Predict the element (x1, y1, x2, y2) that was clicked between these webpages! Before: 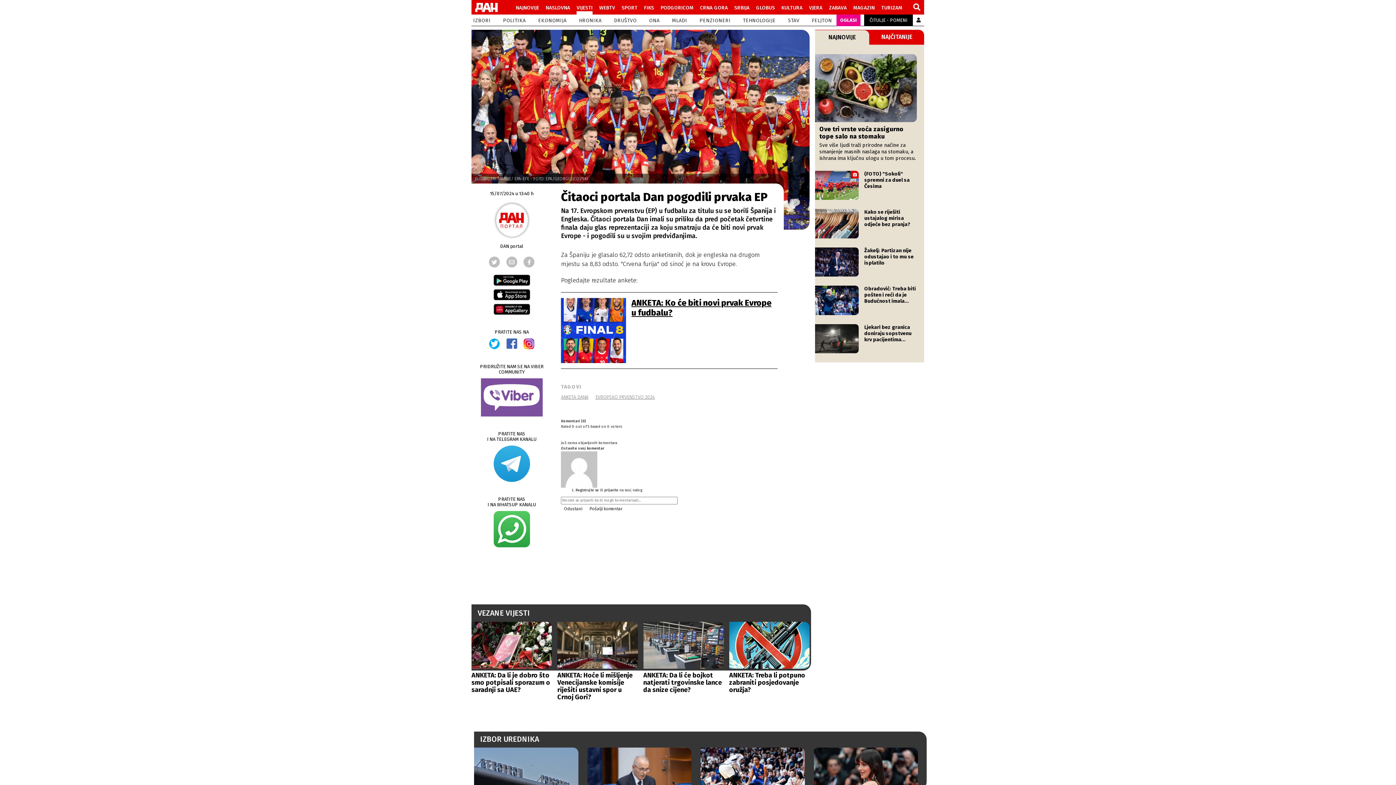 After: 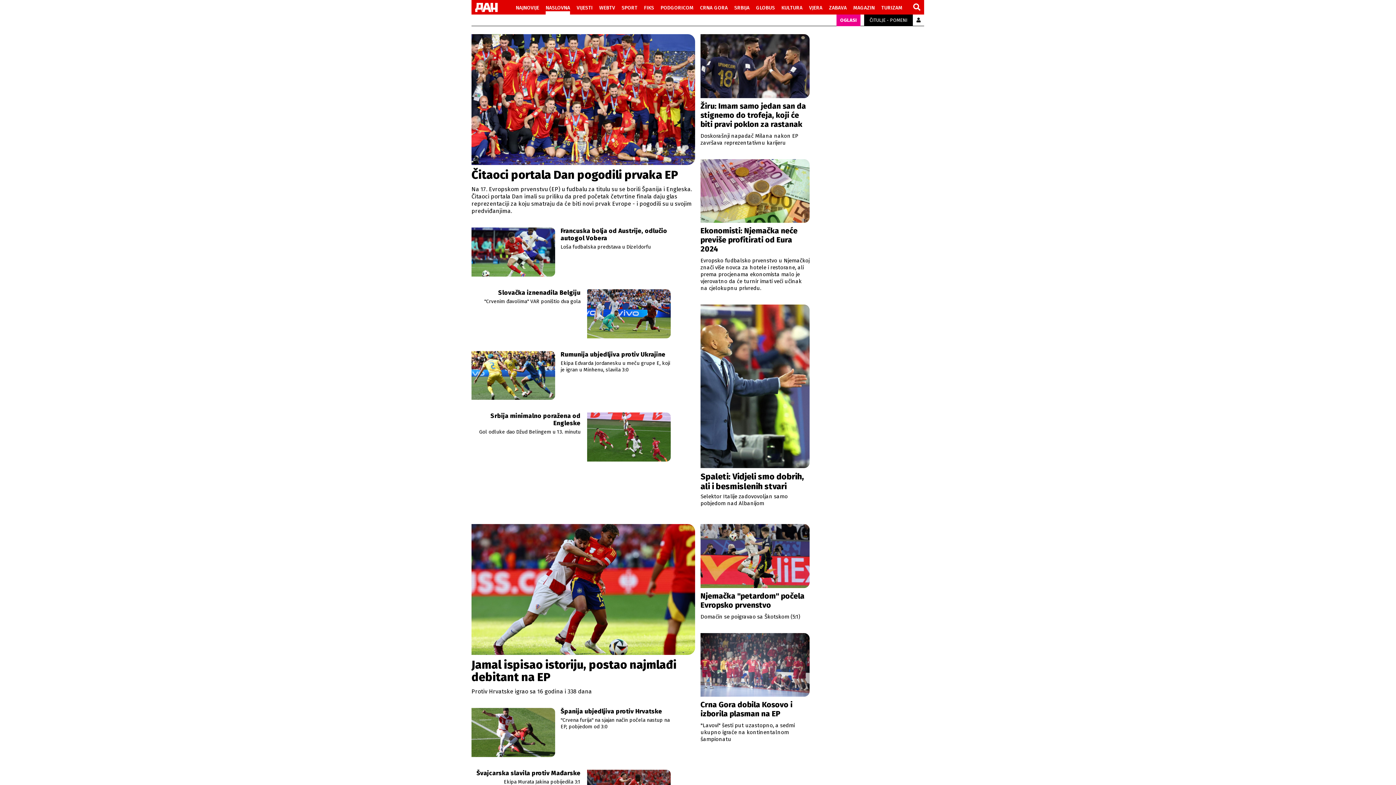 Action: label: EVROPSKO PRVENSTVO 2024 bbox: (595, 394, 655, 400)